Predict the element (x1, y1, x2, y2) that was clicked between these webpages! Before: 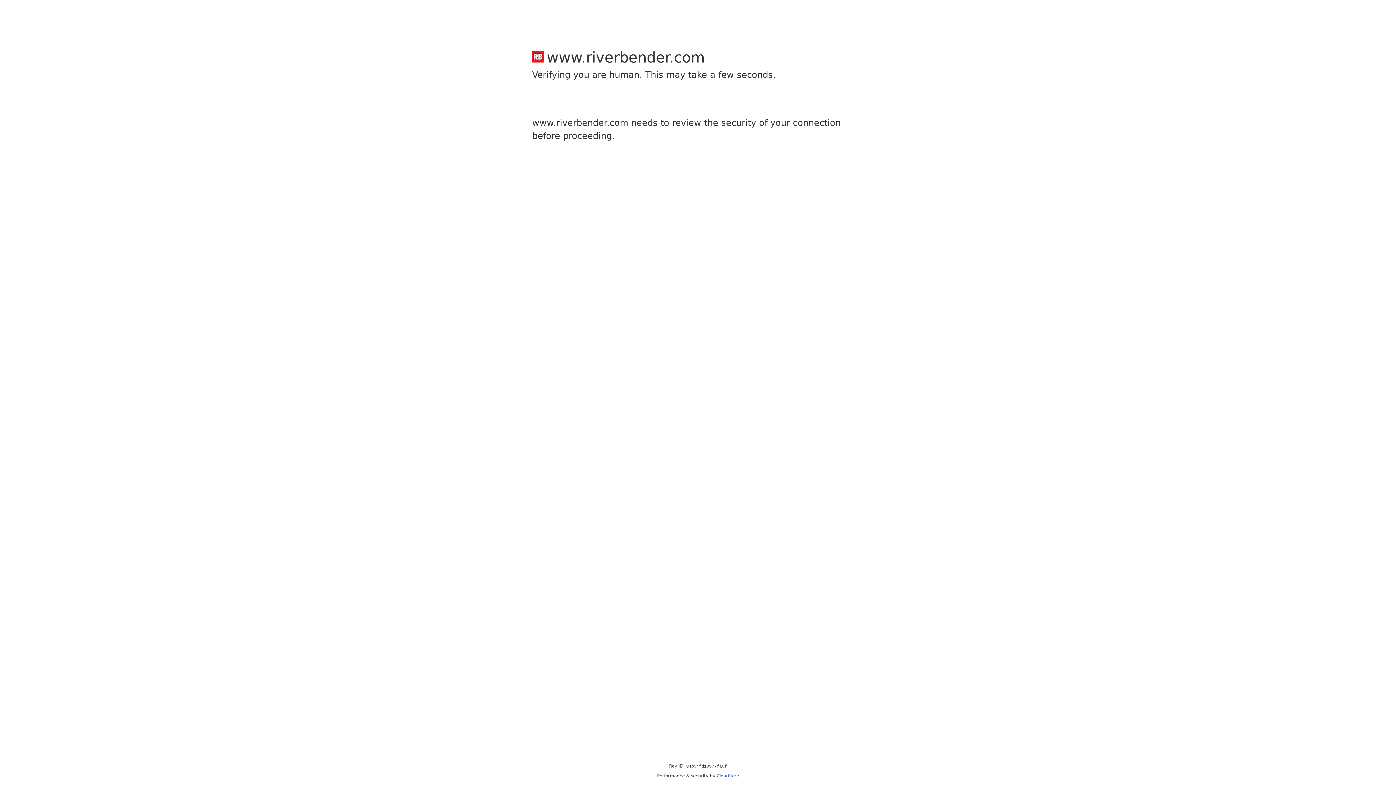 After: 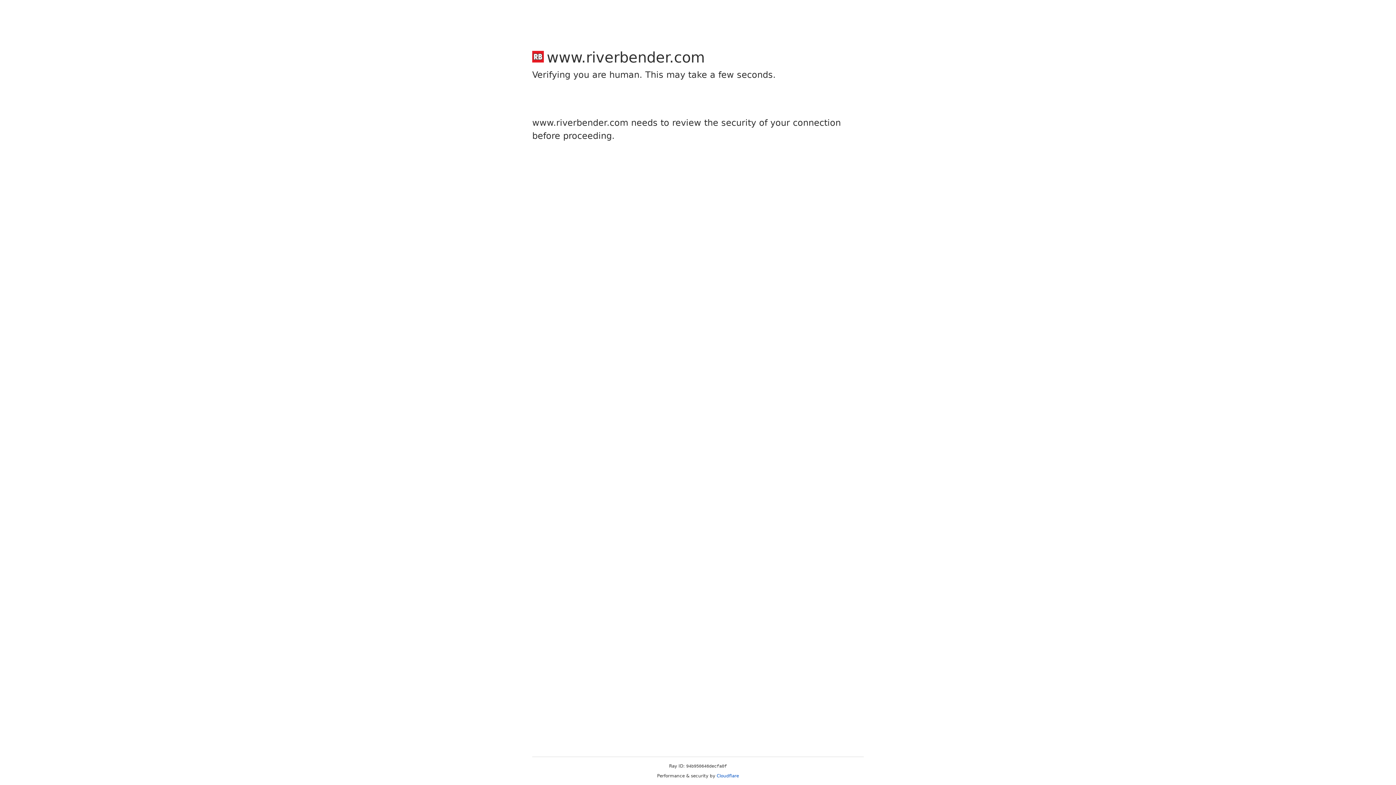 Action: label: Cloudflare bbox: (716, 773, 739, 778)